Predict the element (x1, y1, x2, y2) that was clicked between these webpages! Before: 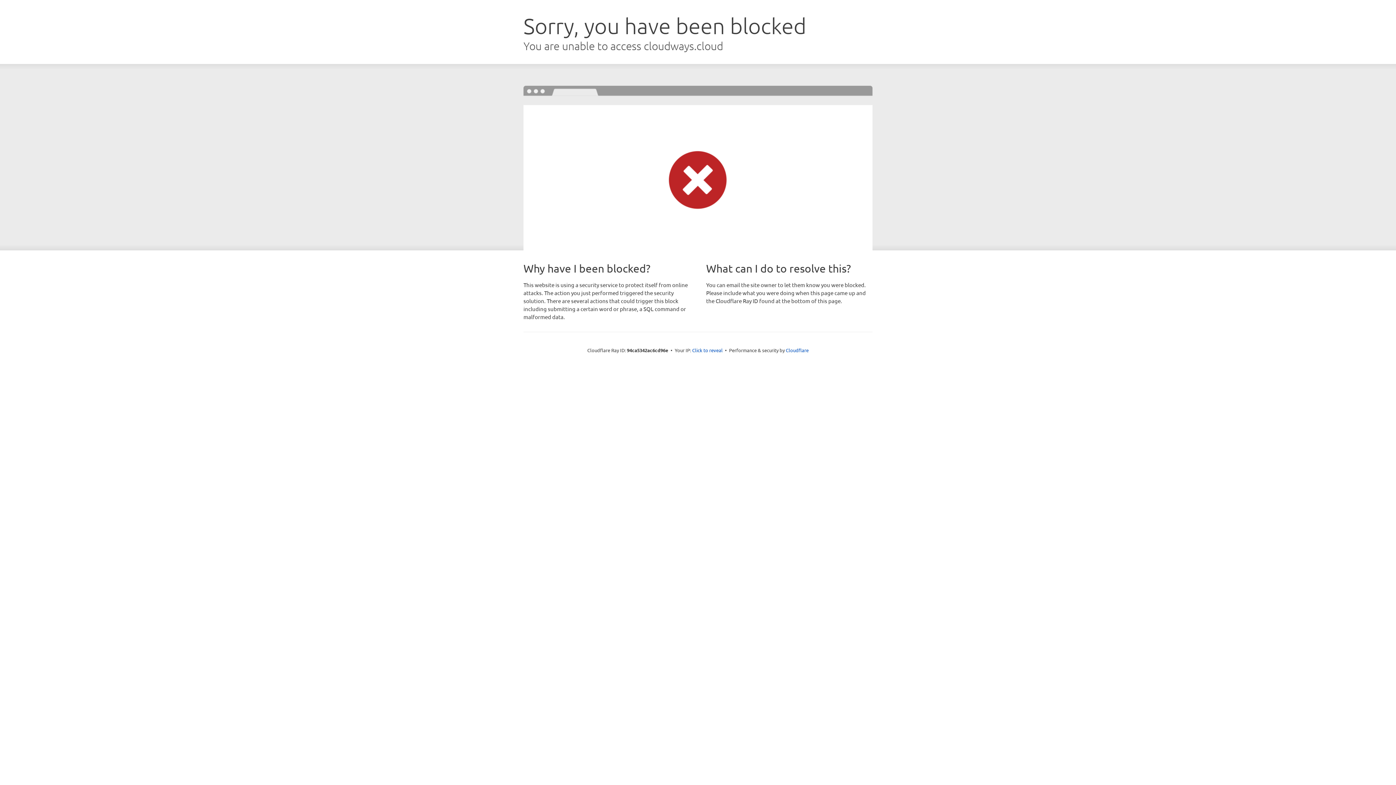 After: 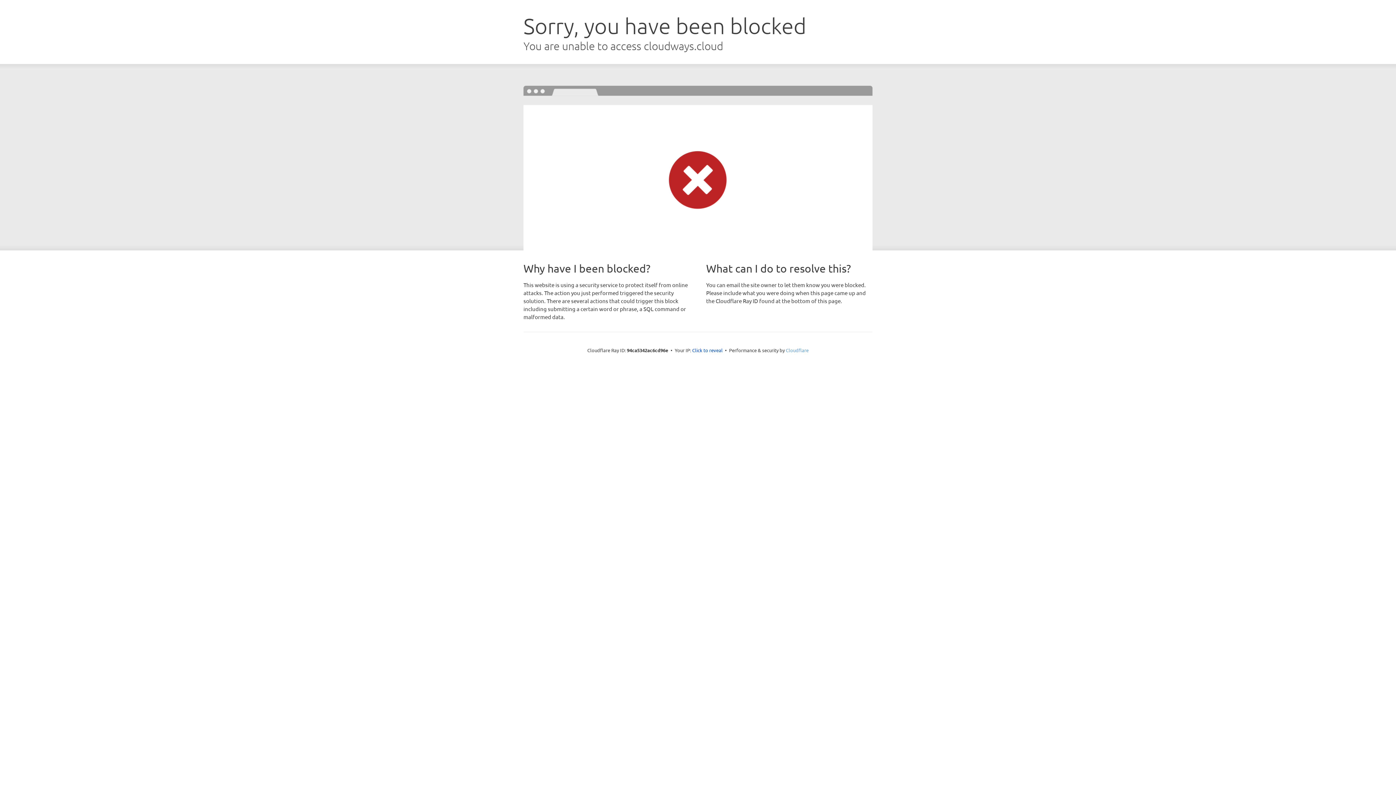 Action: label: Cloudflare bbox: (786, 347, 808, 353)